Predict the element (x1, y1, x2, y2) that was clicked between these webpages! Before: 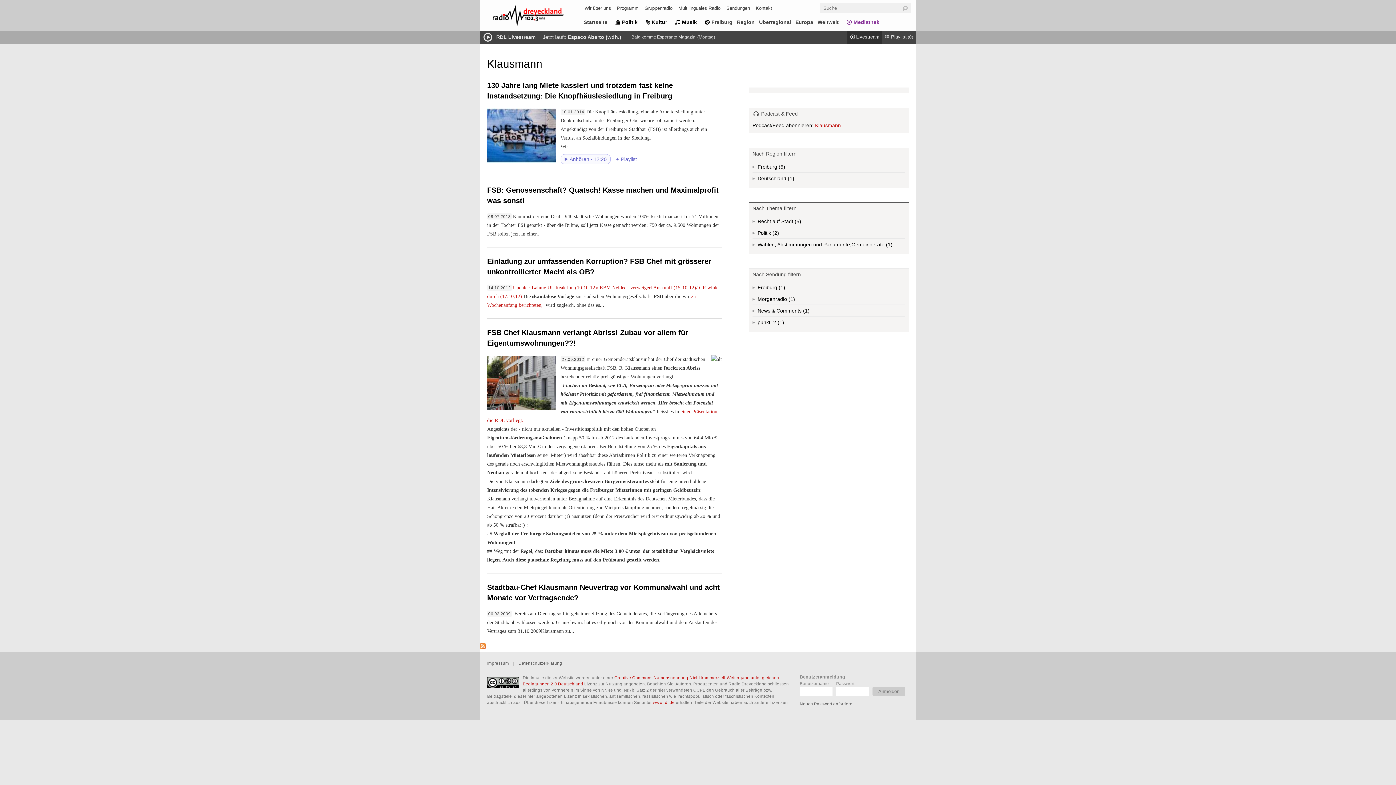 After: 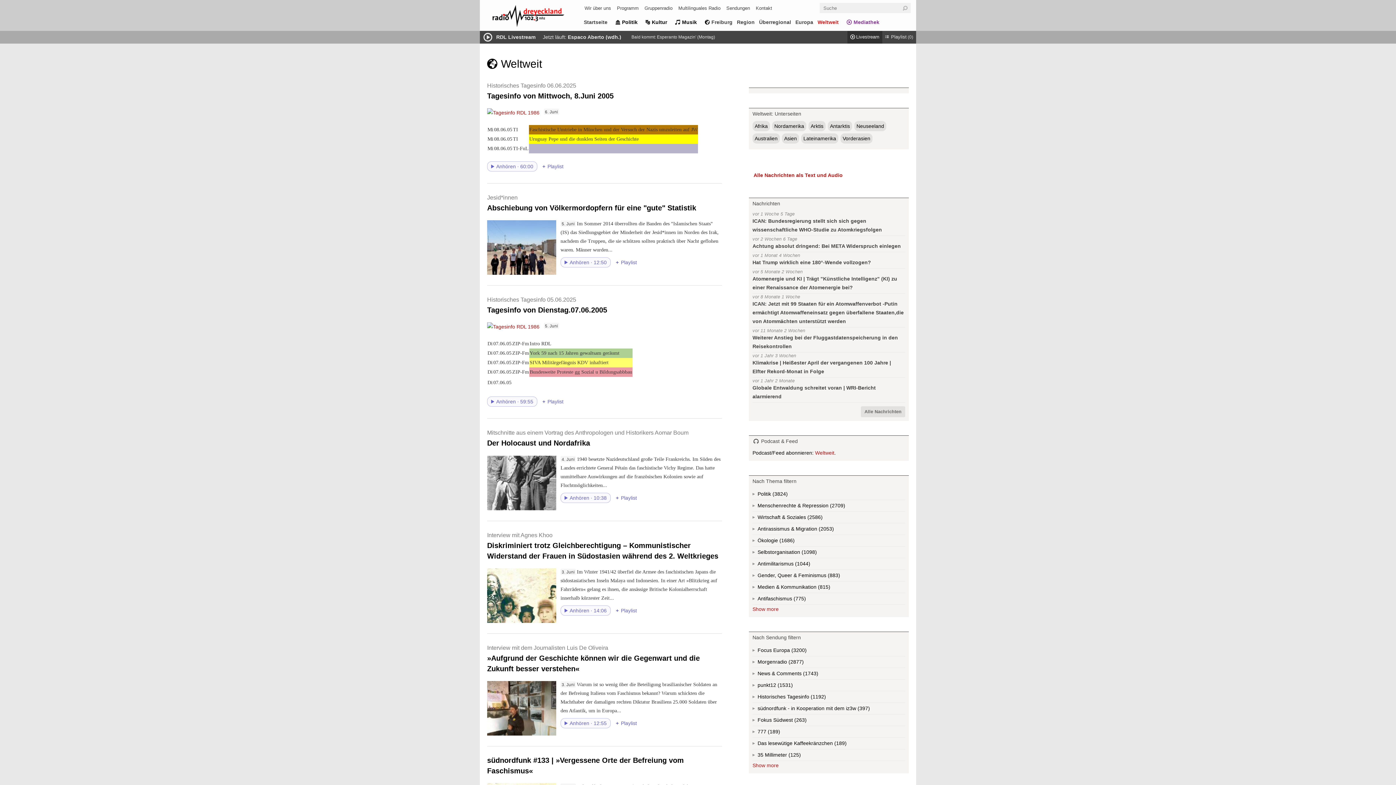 Action: label: Weltweit bbox: (815, 16, 841, 27)